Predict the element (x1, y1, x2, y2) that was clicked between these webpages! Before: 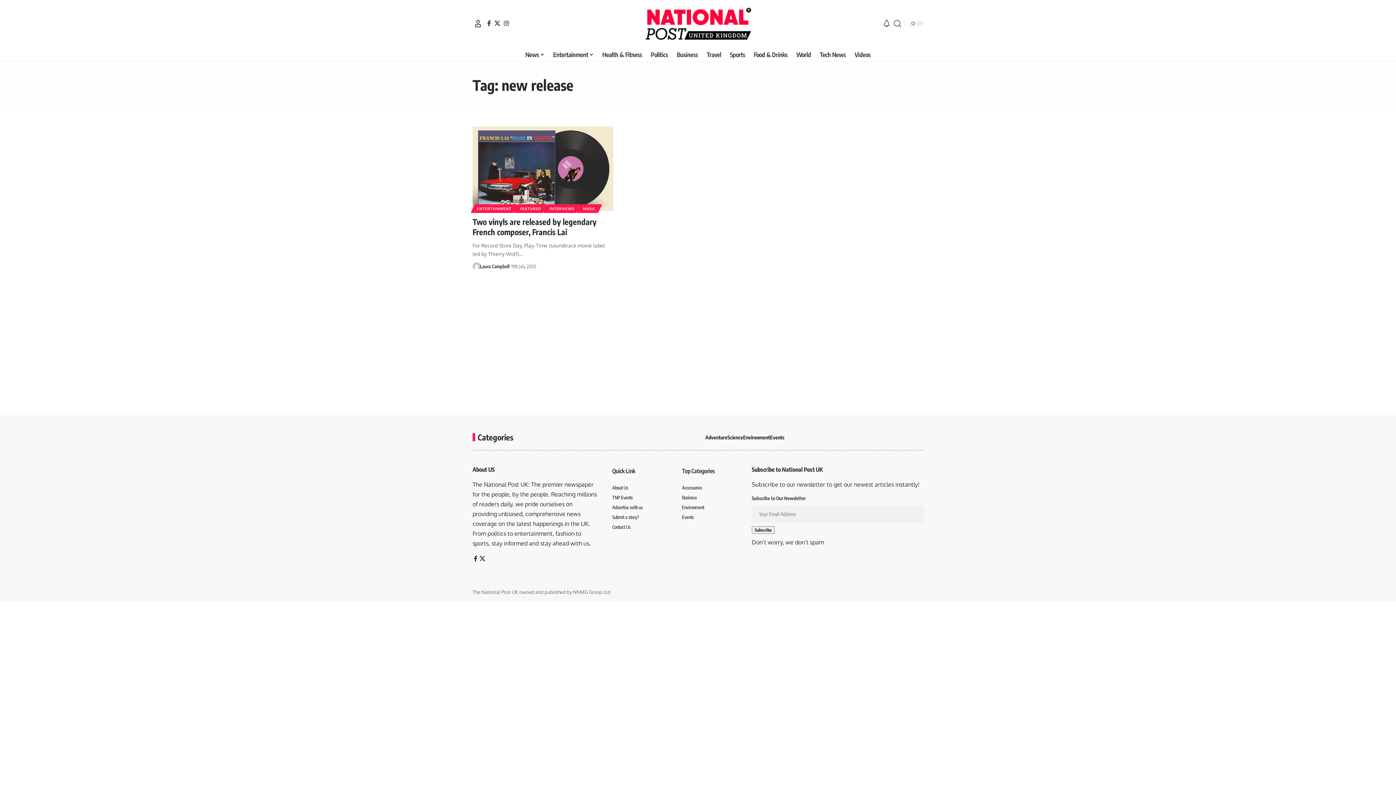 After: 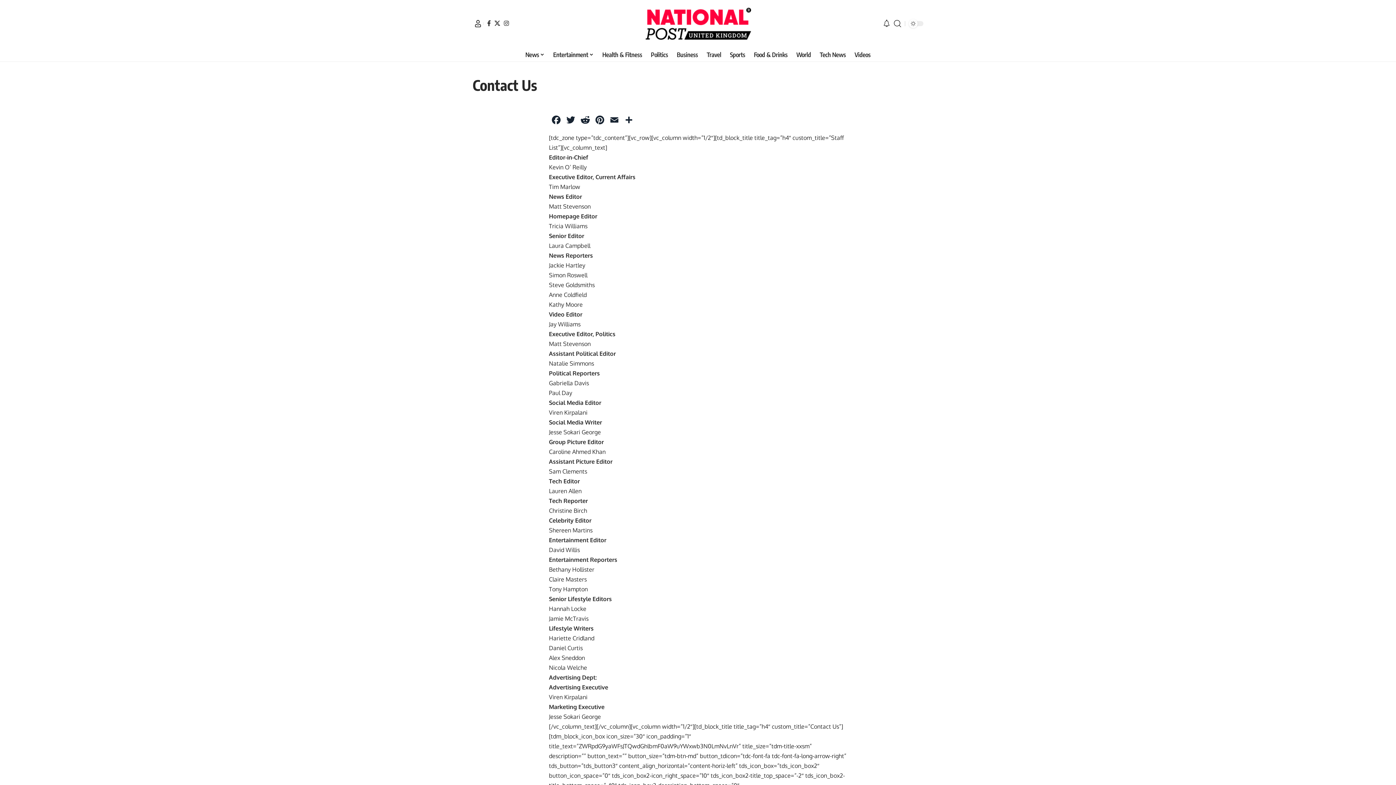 Action: label: Contact Us bbox: (612, 524, 630, 530)